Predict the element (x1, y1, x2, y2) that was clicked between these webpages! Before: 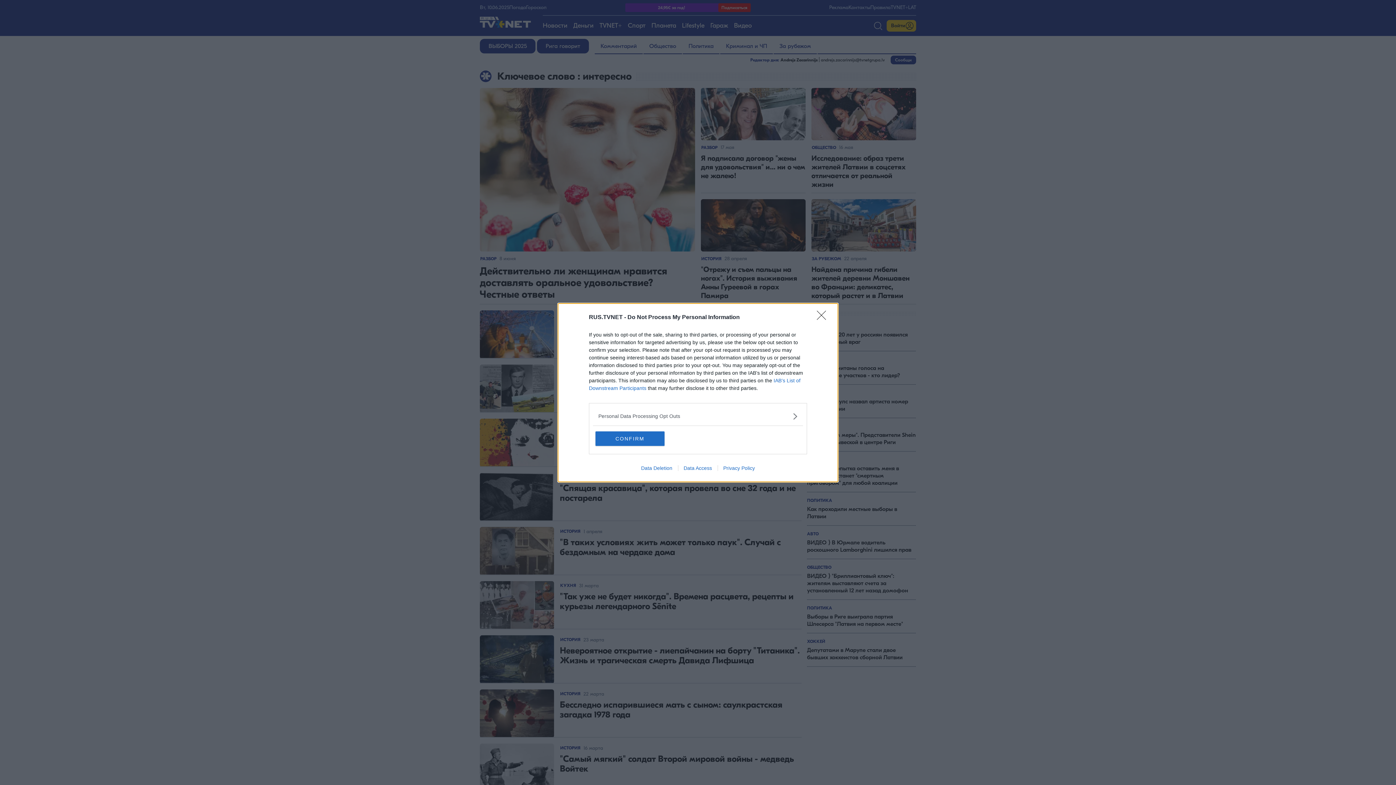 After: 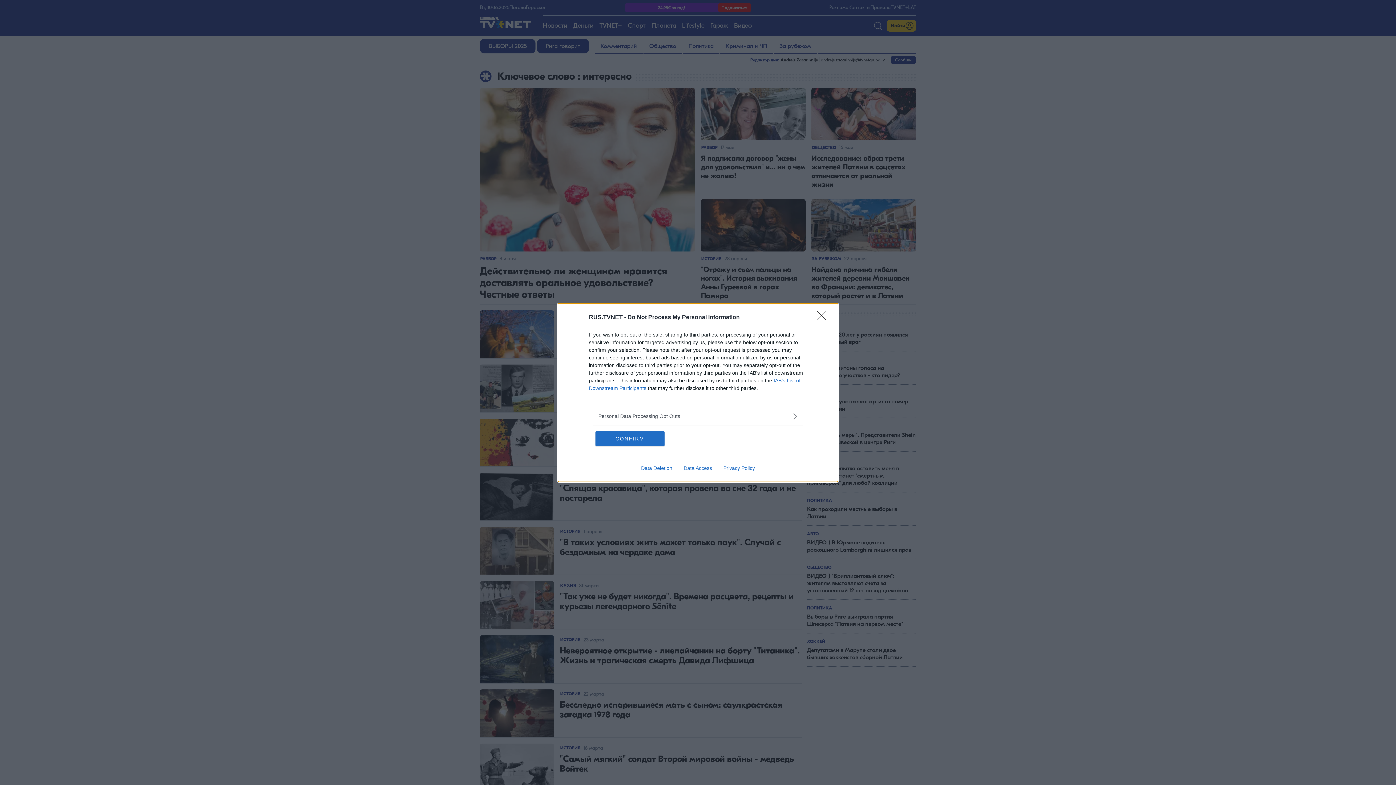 Action: label: Data Deletion bbox: (635, 465, 678, 471)